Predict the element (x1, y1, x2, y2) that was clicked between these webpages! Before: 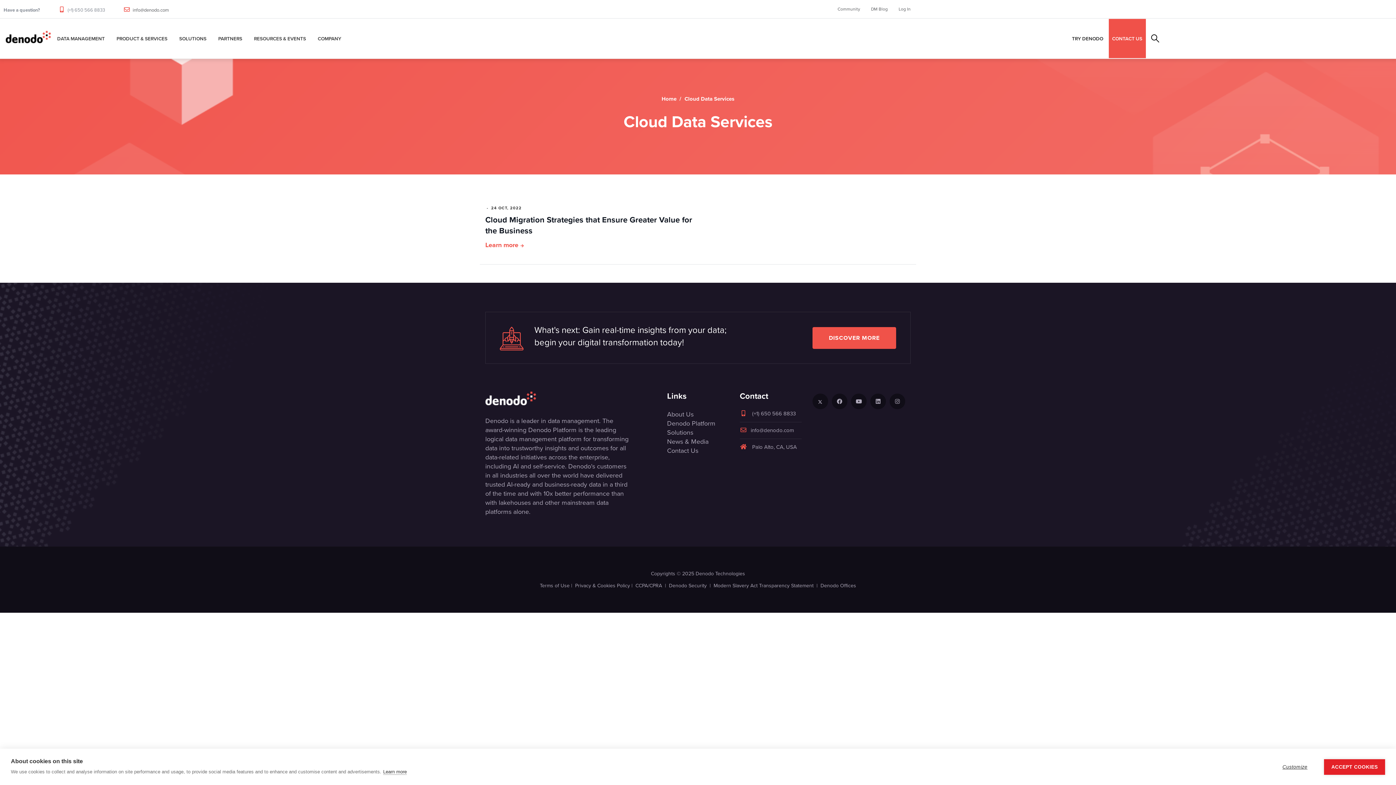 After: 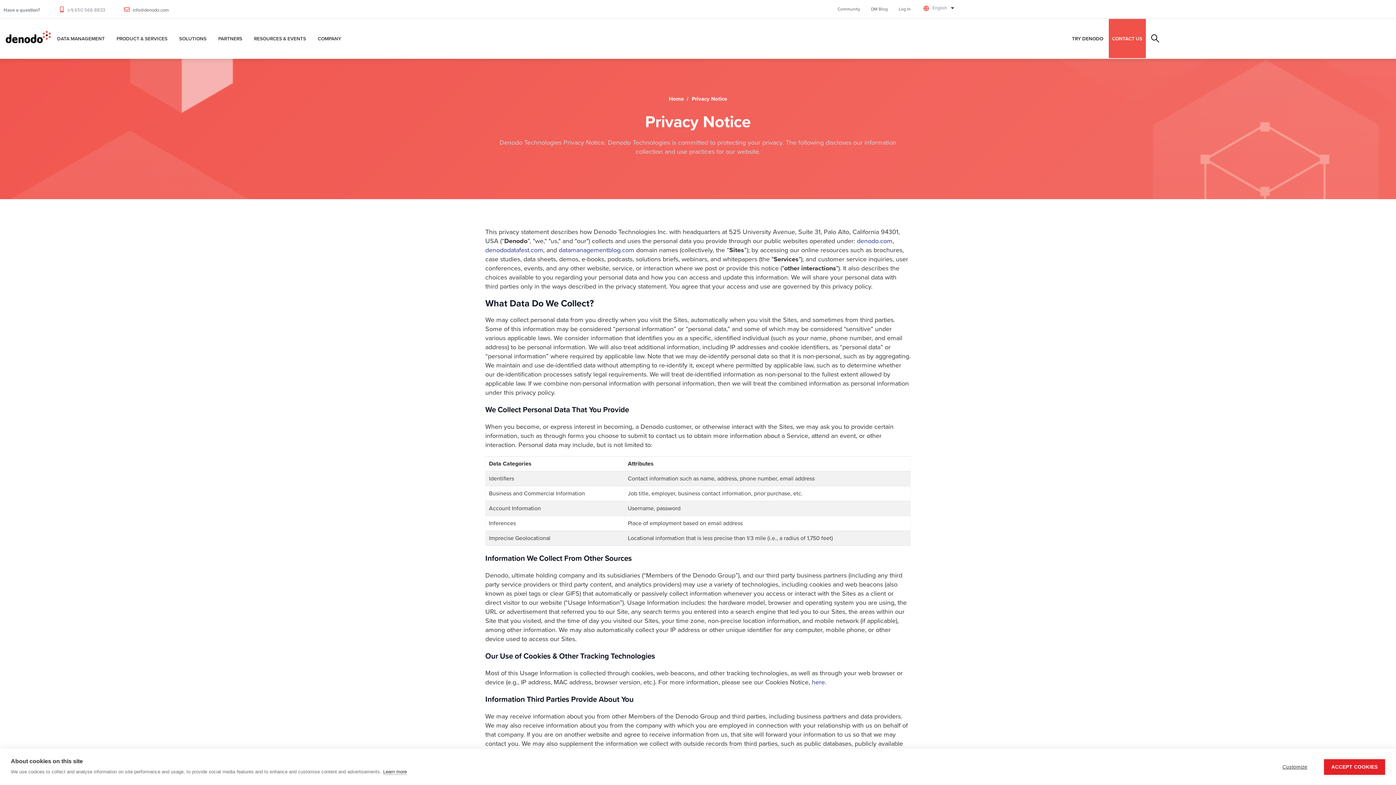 Action: bbox: (575, 582, 630, 589) label: Privacy & Cookies Policy